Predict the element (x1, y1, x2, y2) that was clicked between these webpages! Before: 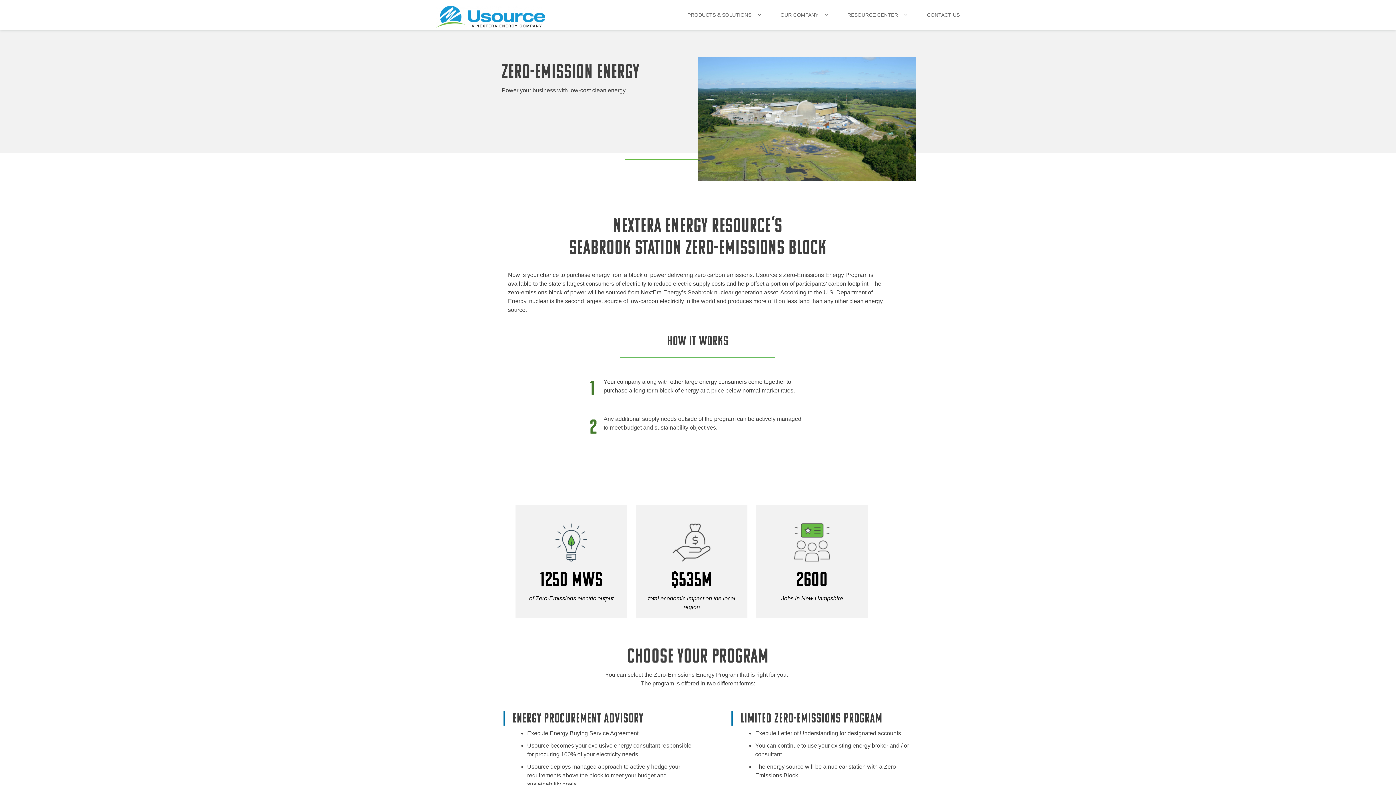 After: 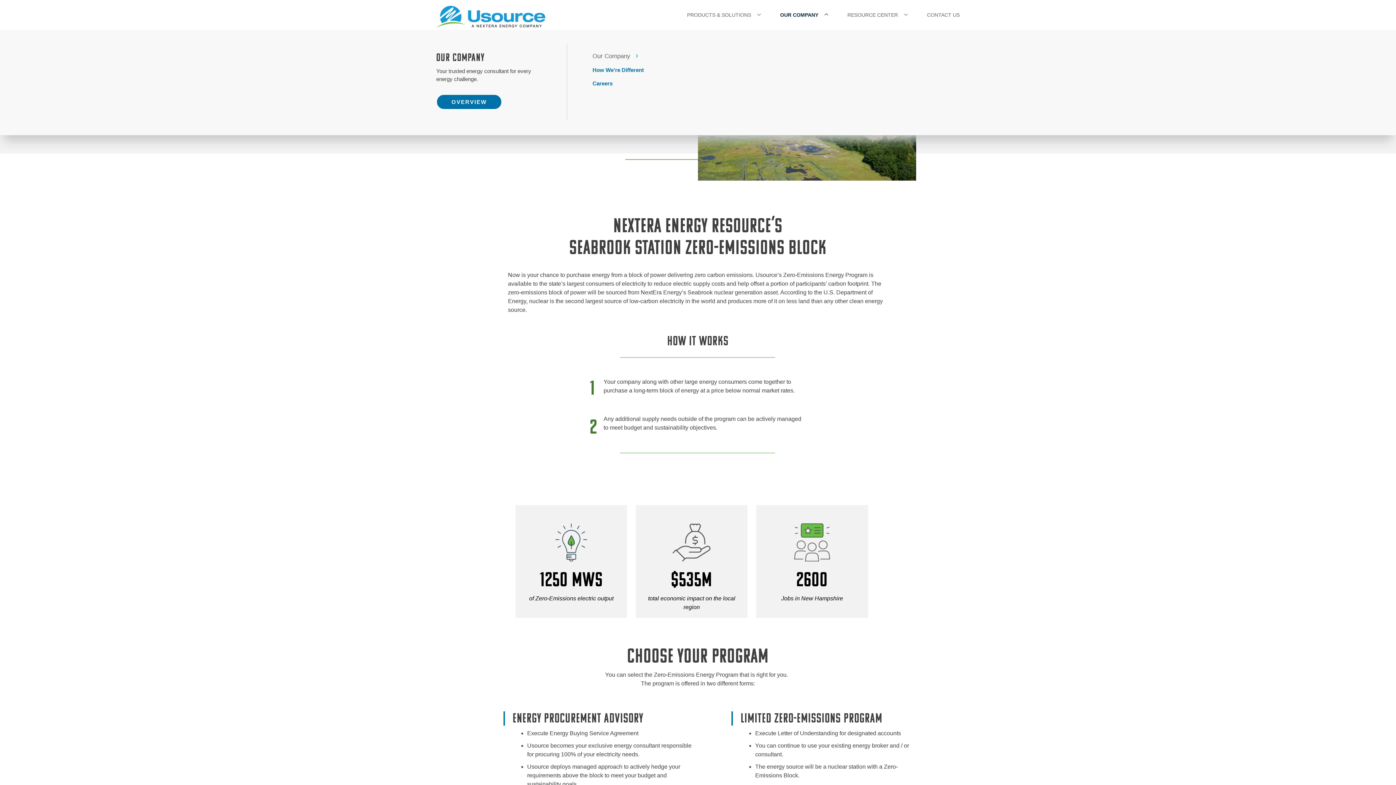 Action: bbox: (780, 12, 829, 17) label: OUR COMPANY